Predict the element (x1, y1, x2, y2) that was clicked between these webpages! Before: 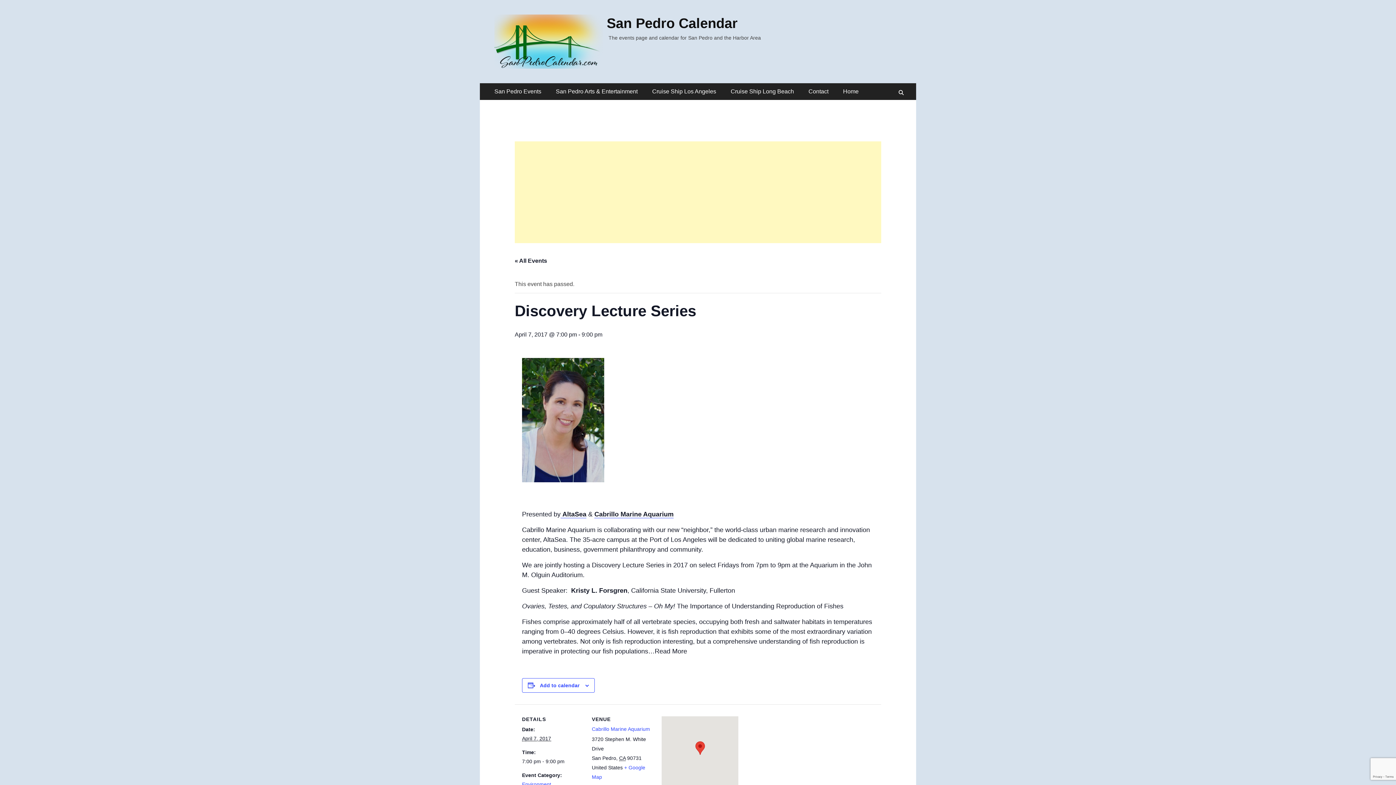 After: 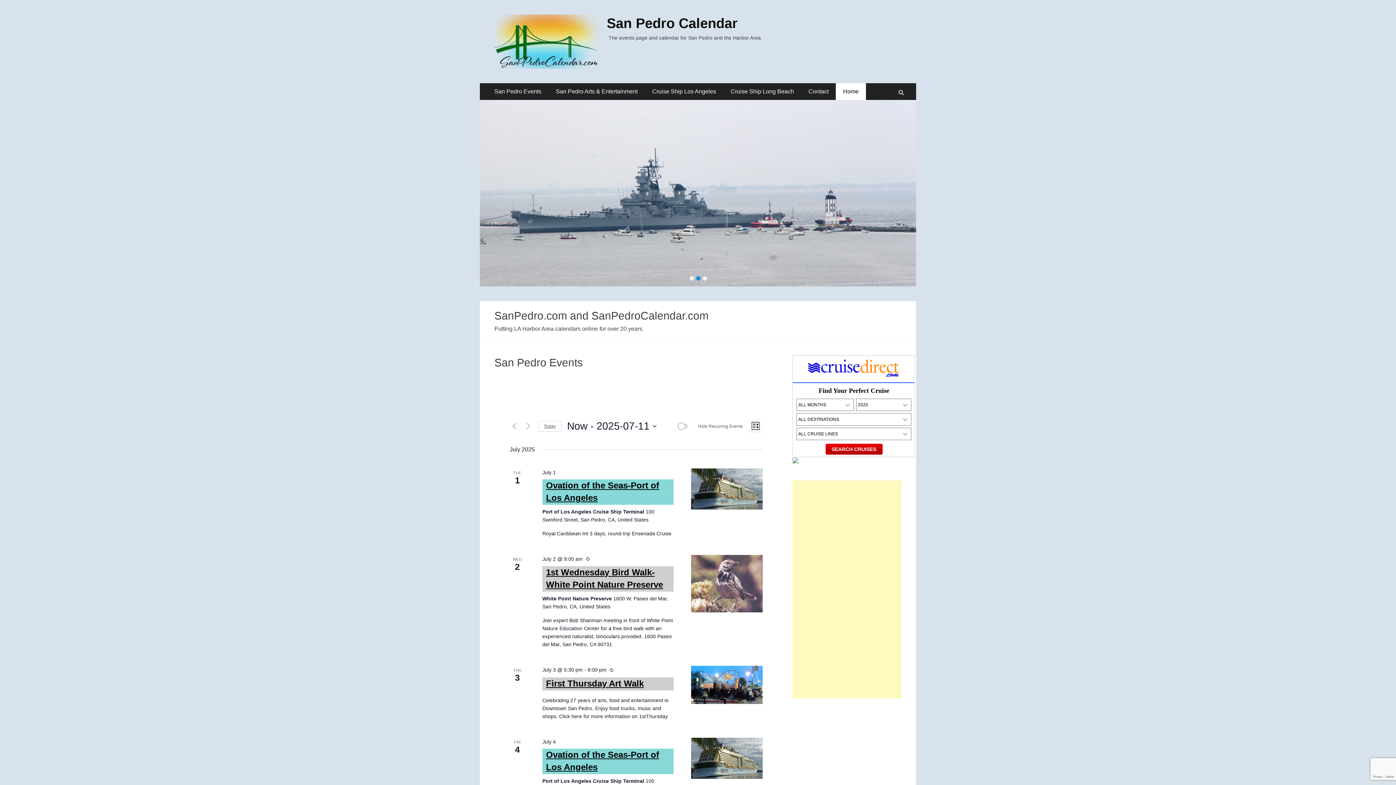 Action: bbox: (494, 14, 603, 68)